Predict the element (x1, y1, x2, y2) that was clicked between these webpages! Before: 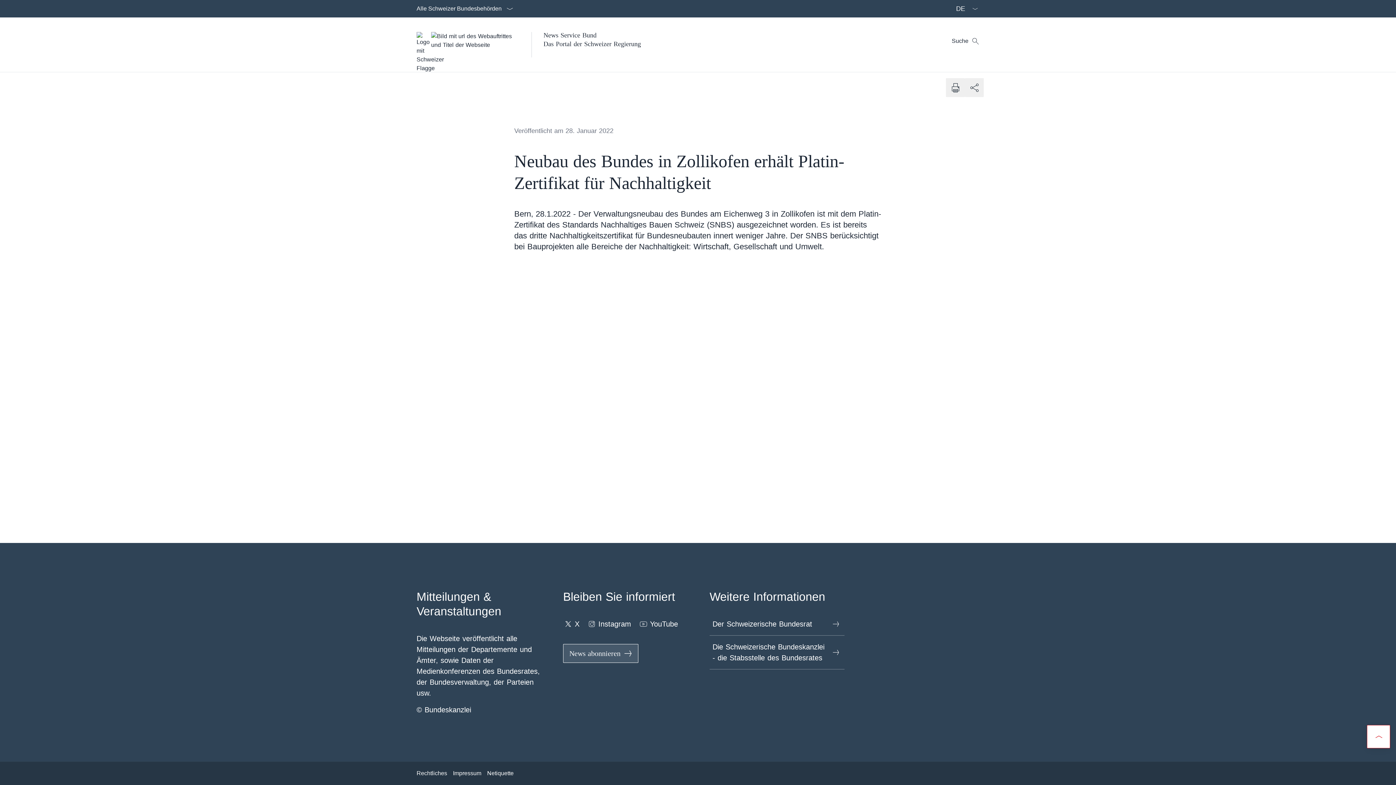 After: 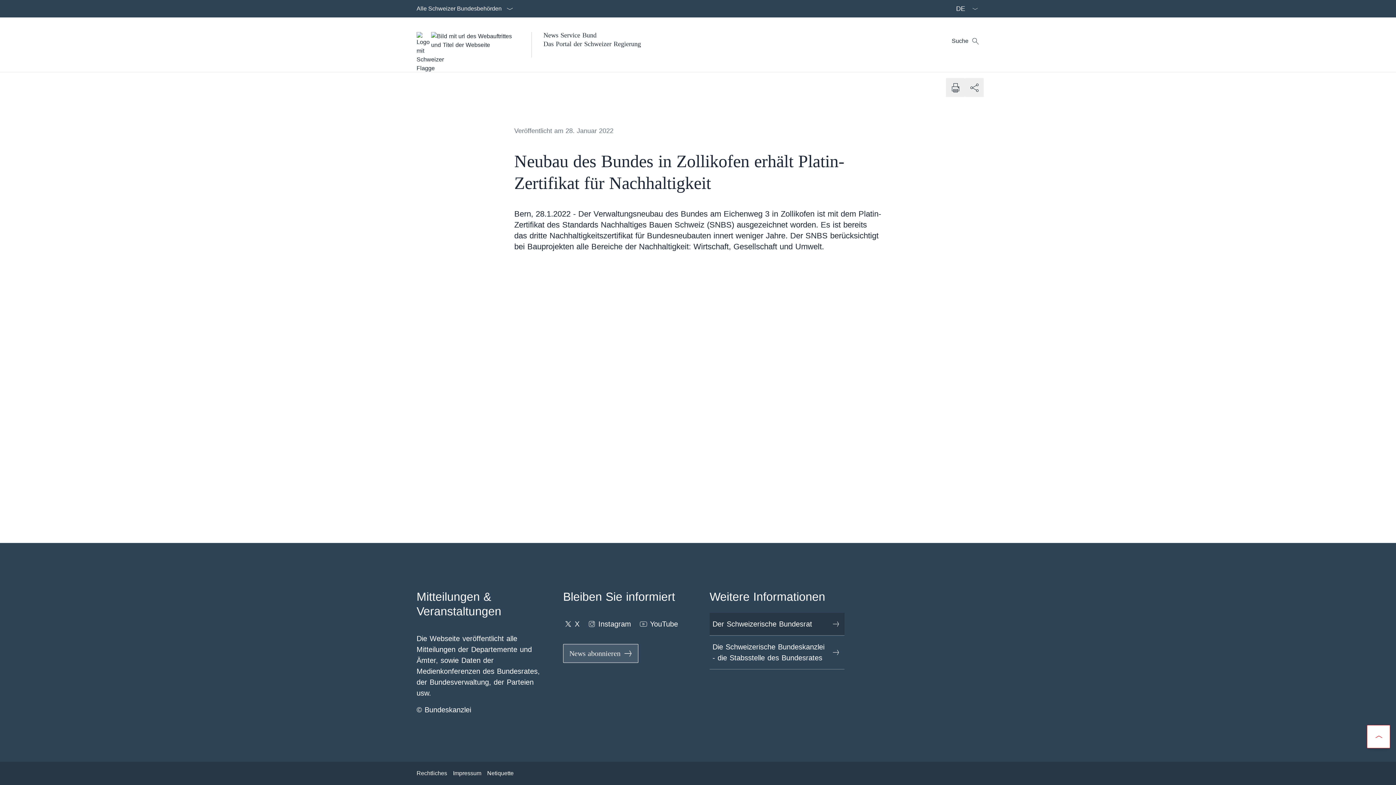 Action: label: Der Schweizerische Bundesrat Link in einem neuen Tab öffnen bbox: (709, 613, 844, 636)